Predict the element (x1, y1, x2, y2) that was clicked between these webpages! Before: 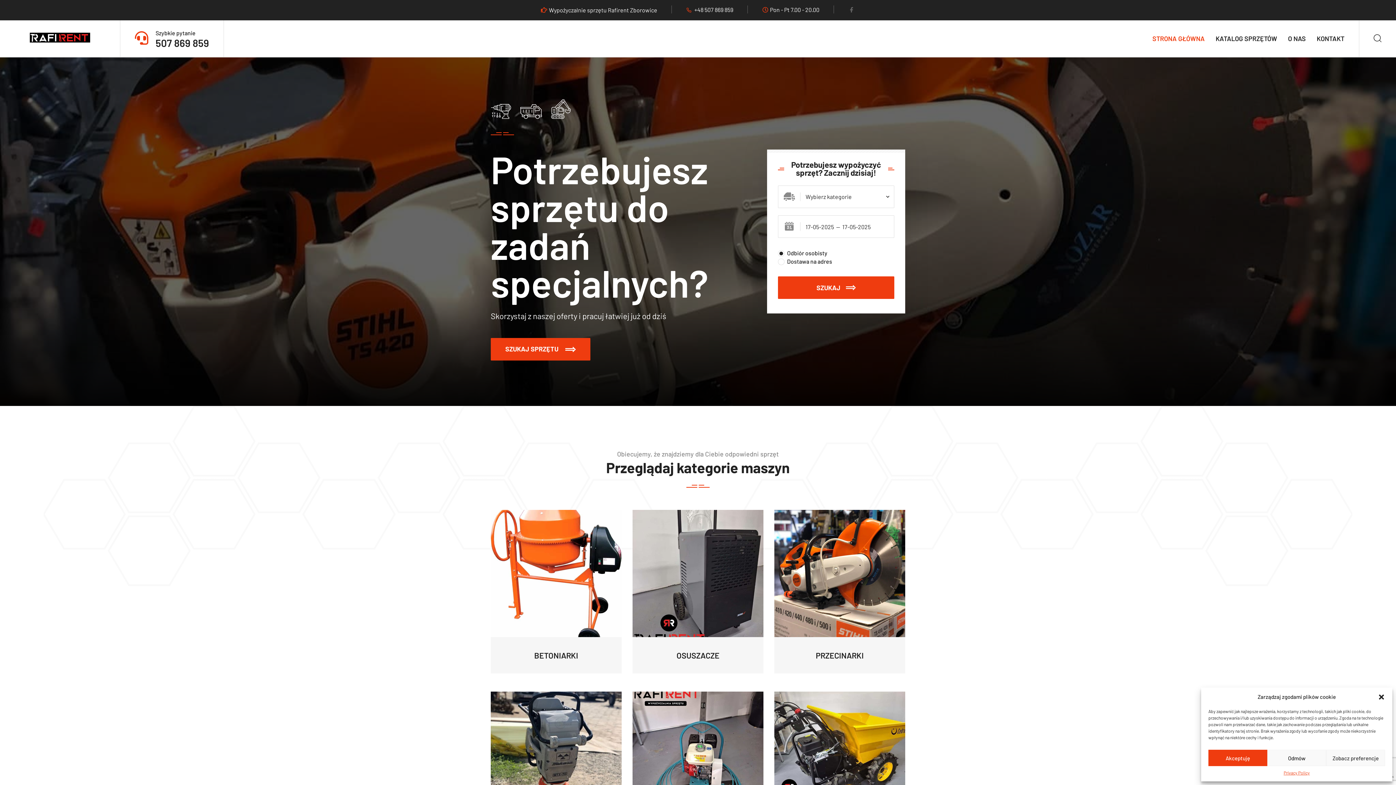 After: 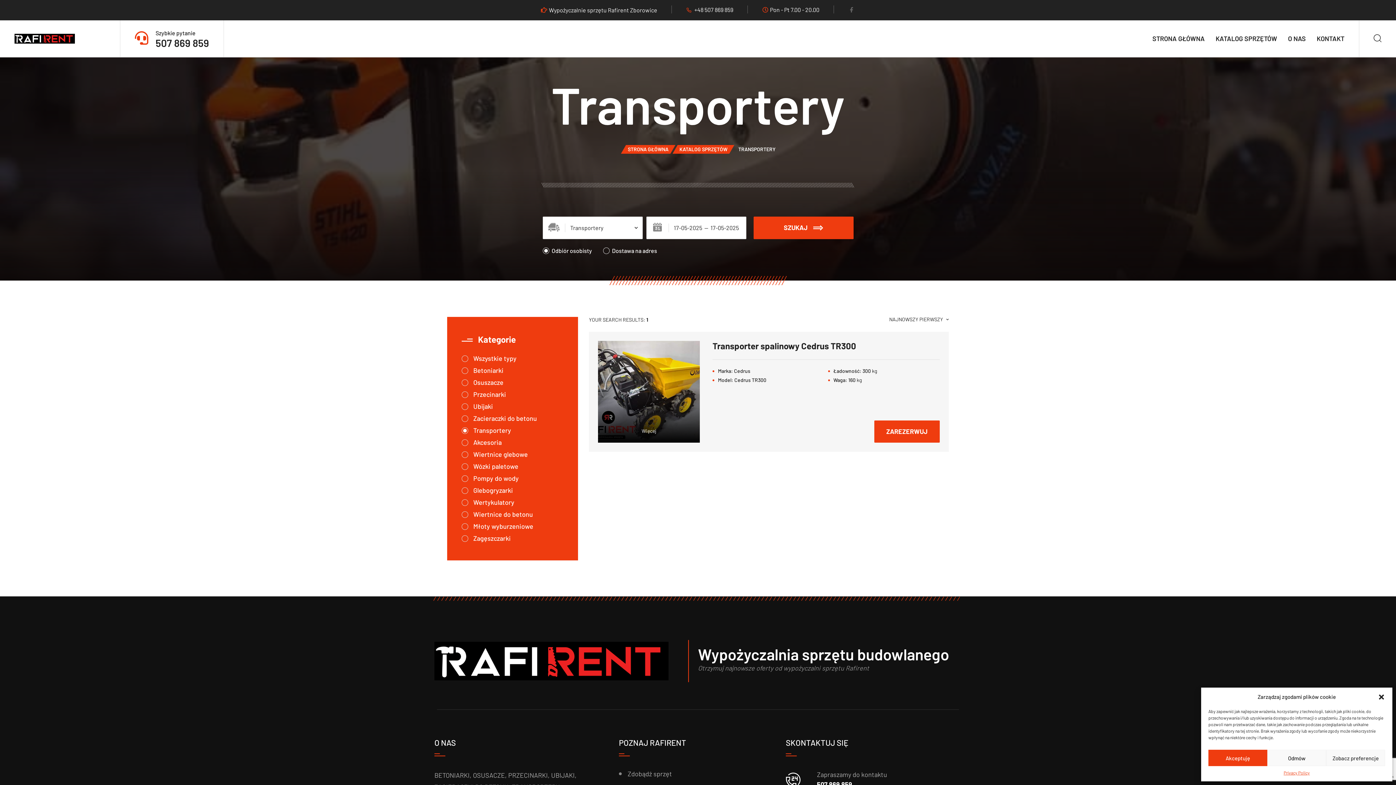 Action: bbox: (774, 692, 905, 855) label: TRANSPORTERY